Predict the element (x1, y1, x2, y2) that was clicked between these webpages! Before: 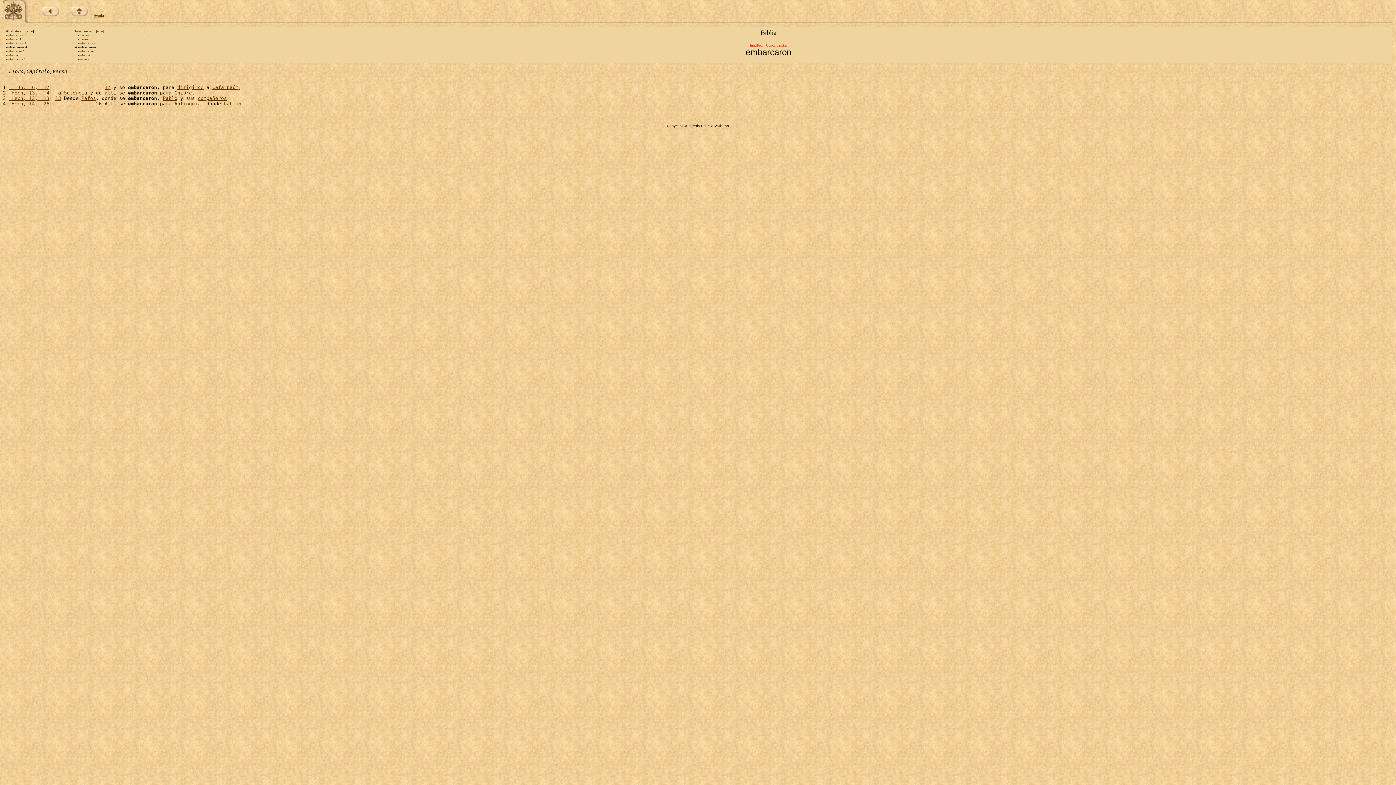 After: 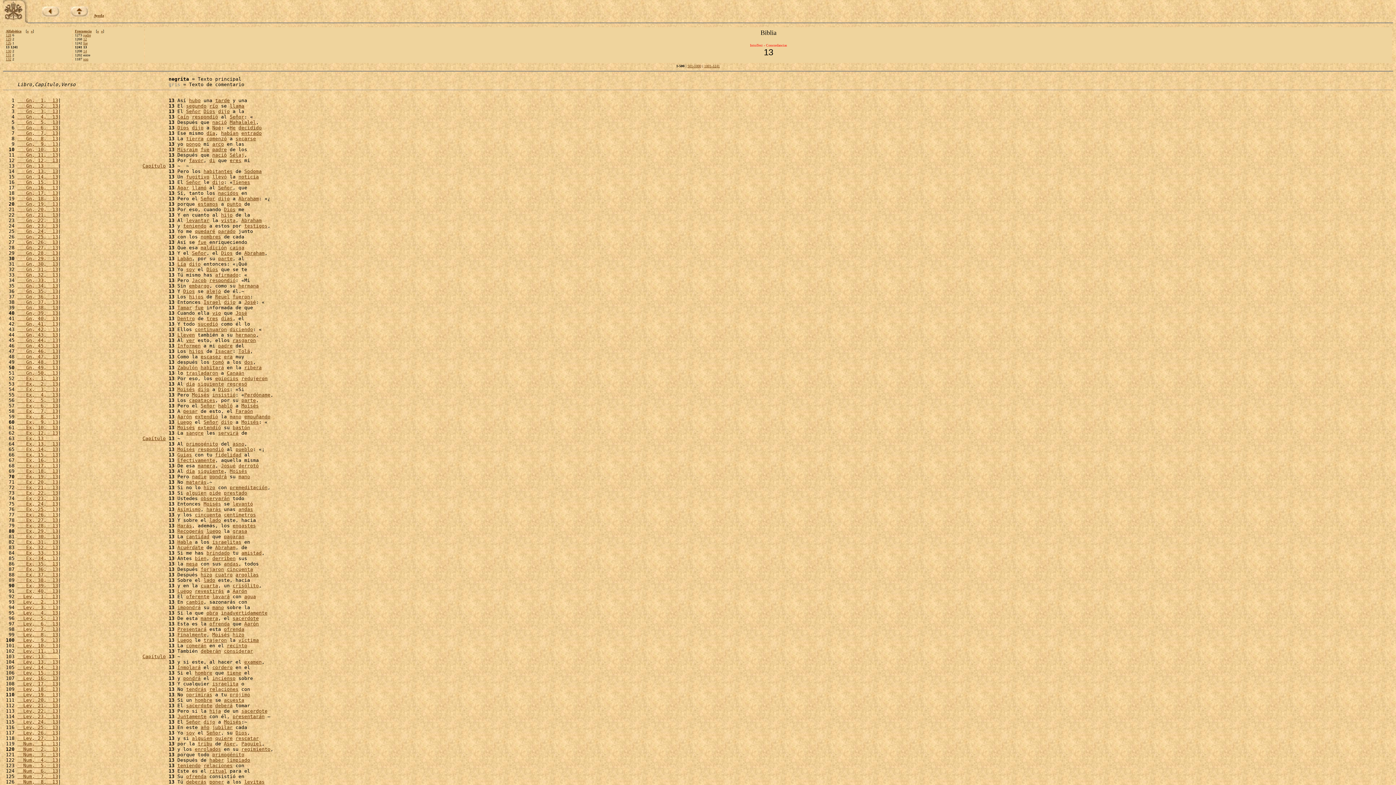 Action: bbox: (55, 95, 61, 101) label: 13